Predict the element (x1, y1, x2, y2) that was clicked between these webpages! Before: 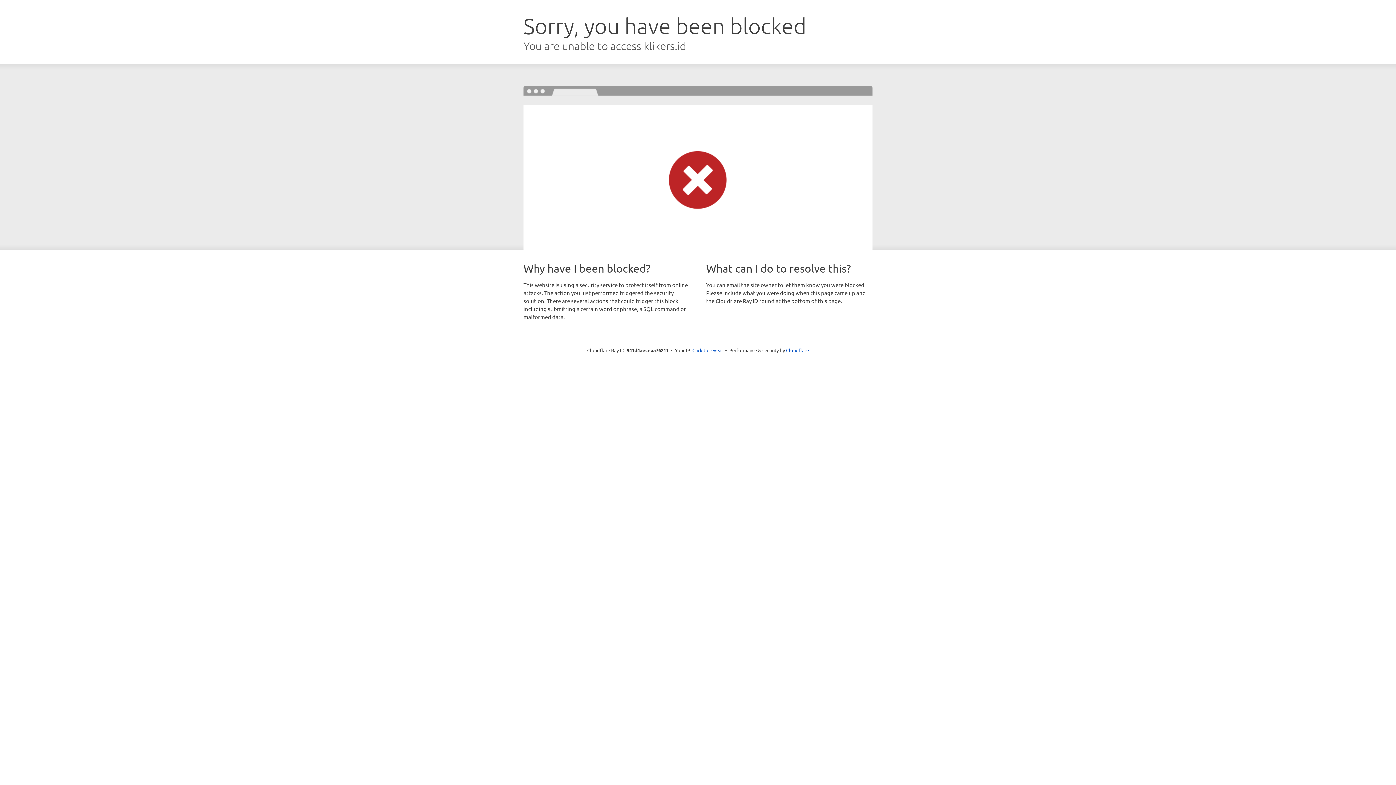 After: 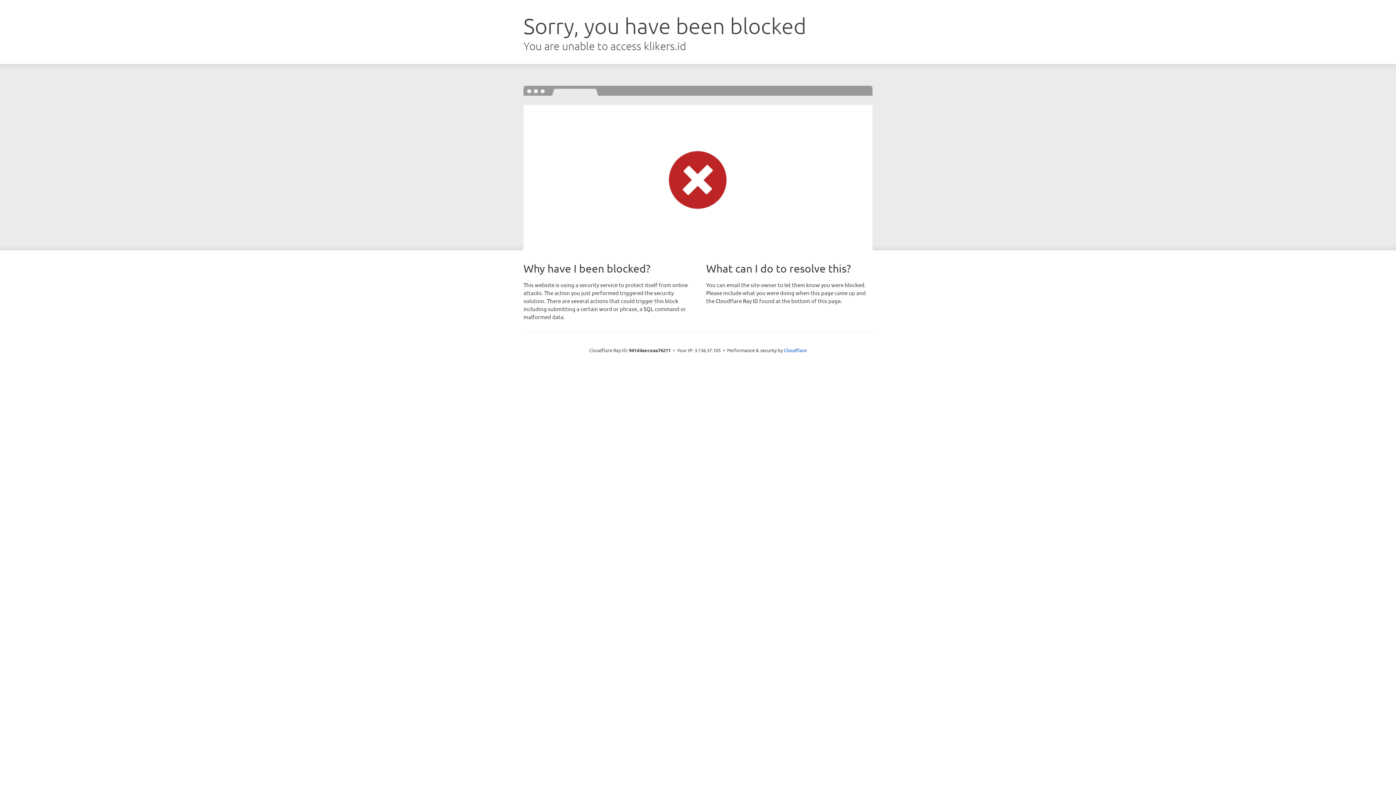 Action: label: Click to reveal bbox: (692, 346, 723, 353)